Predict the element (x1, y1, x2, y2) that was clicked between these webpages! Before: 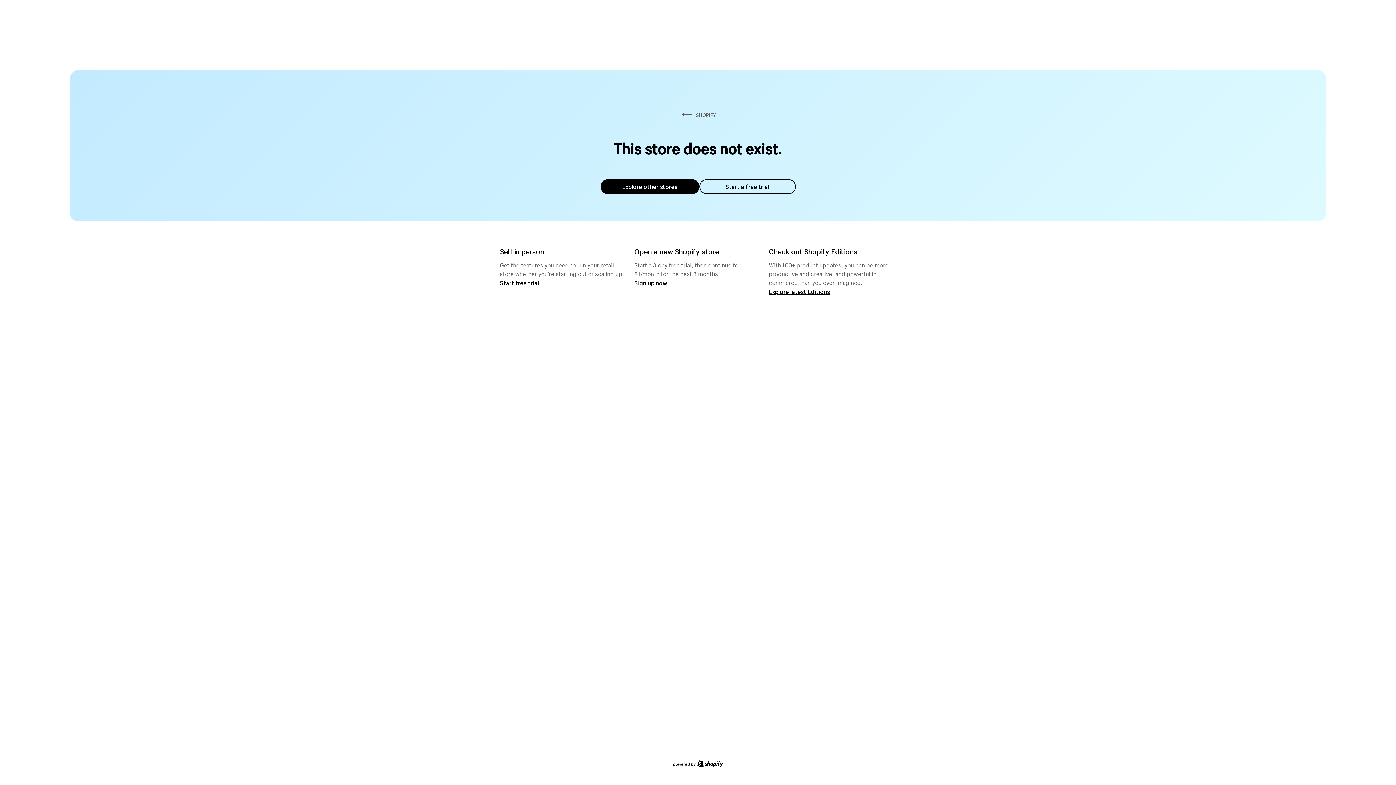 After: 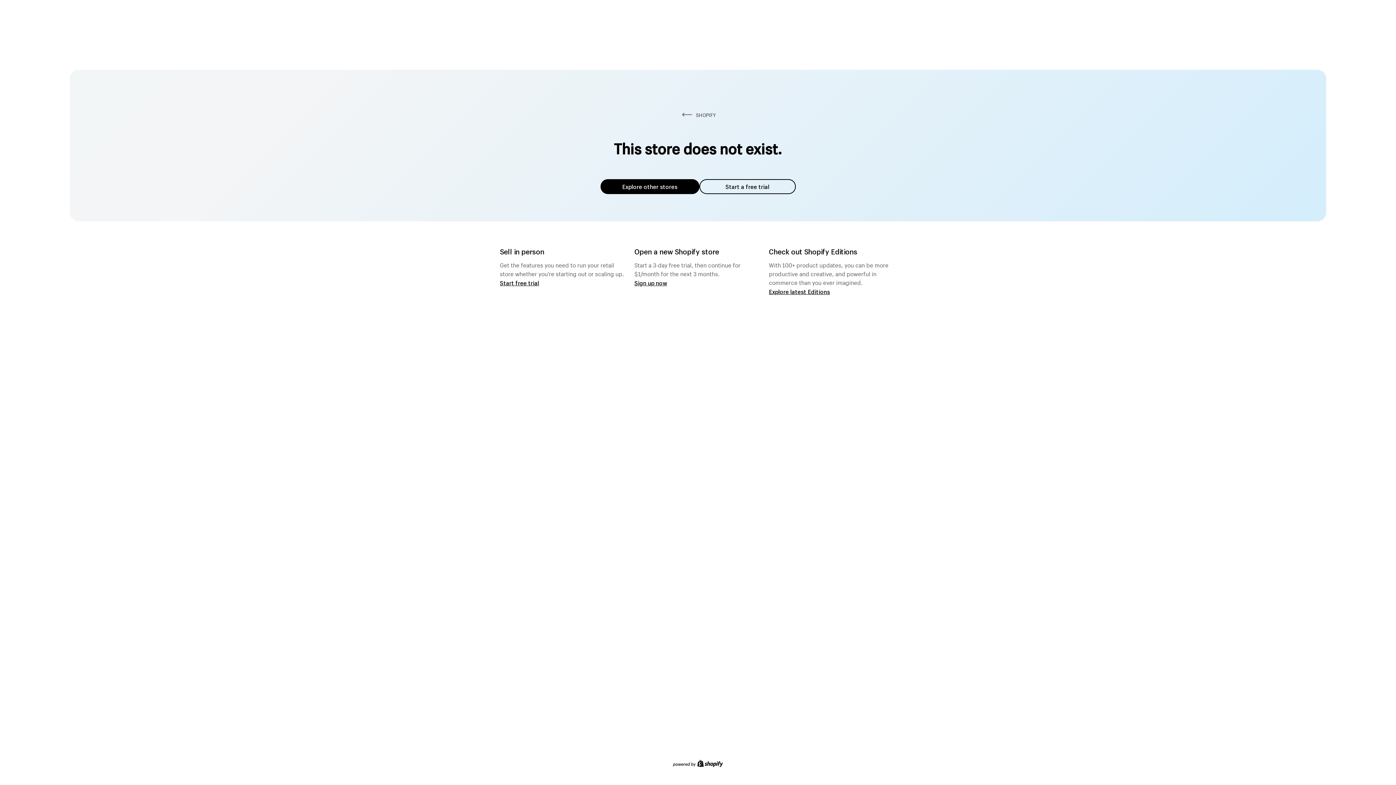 Action: bbox: (600, 179, 699, 194) label: Explore other stores